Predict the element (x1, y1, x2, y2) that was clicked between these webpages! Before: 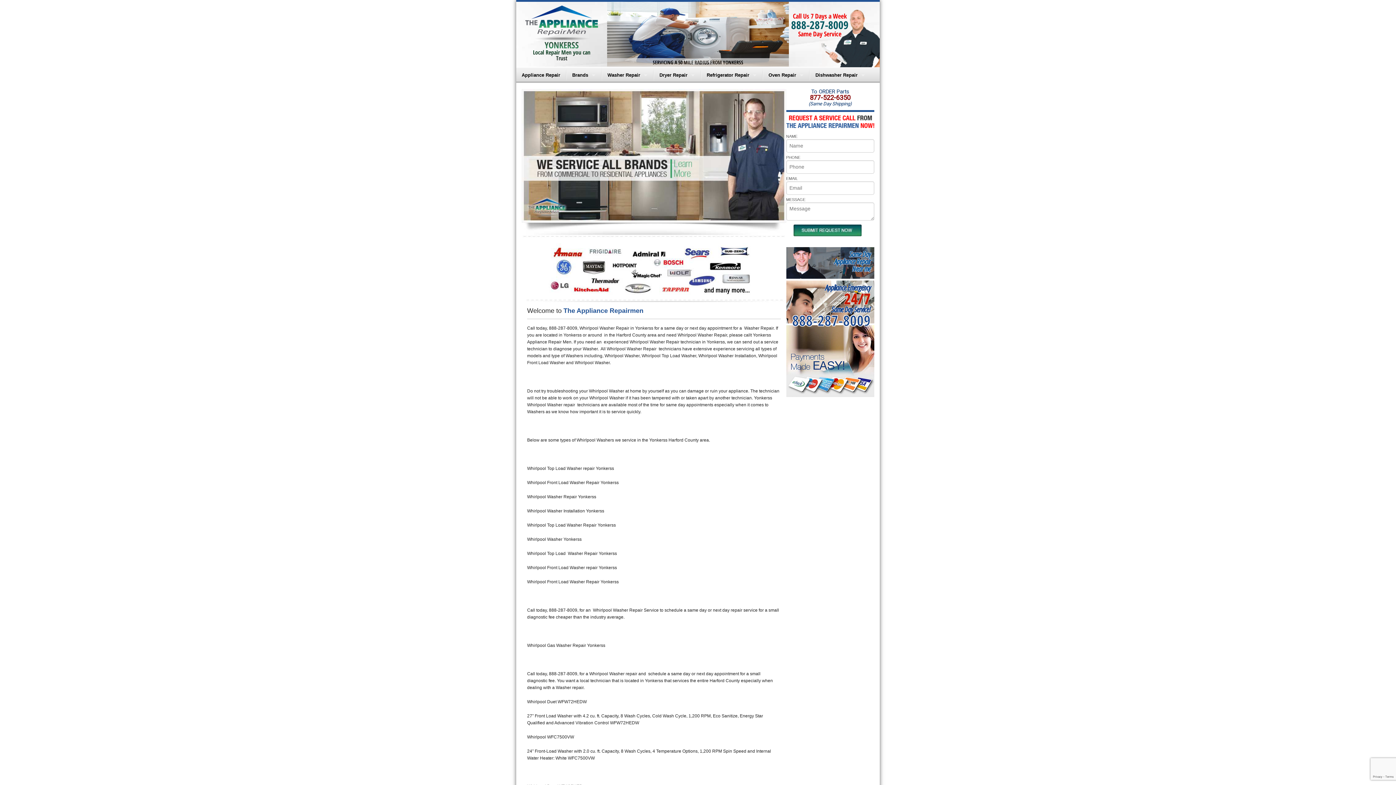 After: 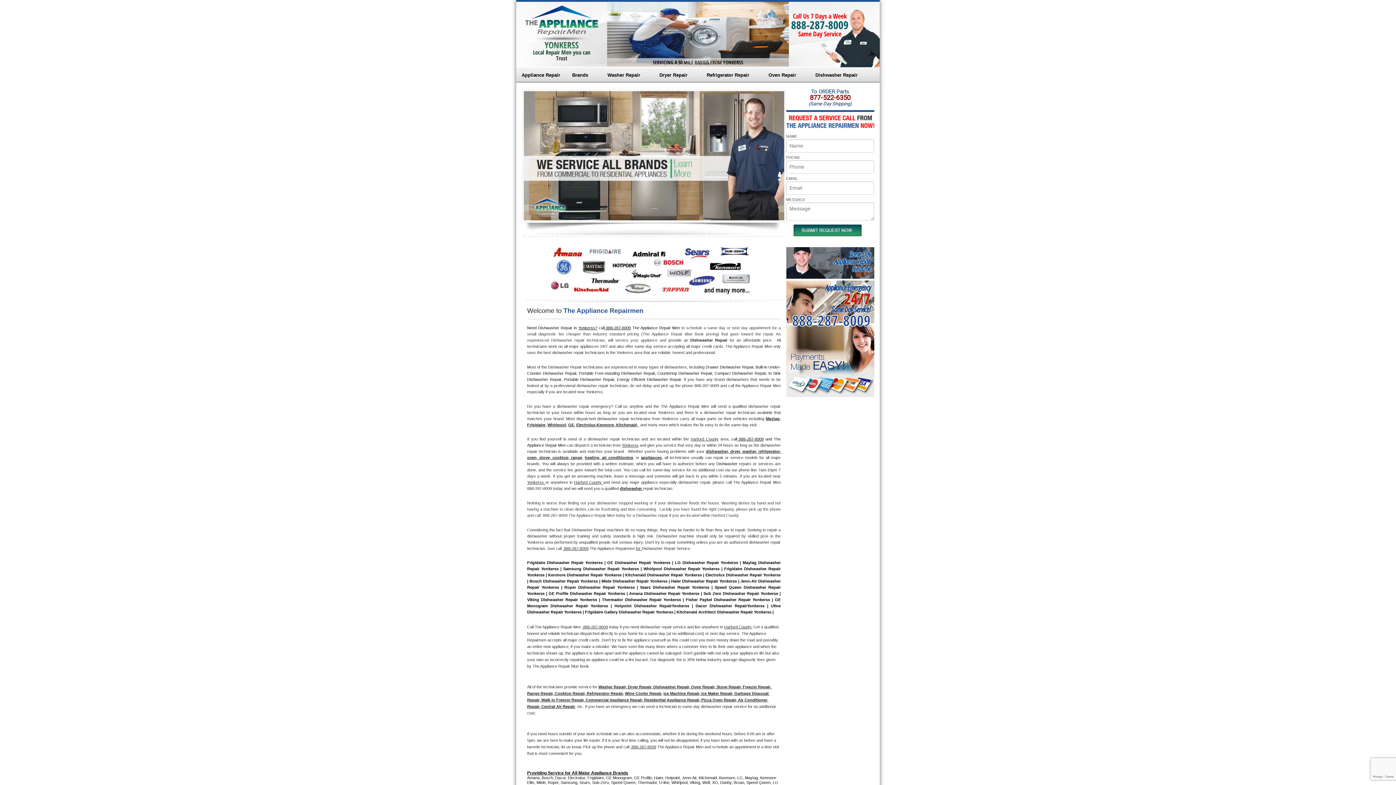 Action: label: Dishwasher Repair bbox: (810, 67, 870, 82)